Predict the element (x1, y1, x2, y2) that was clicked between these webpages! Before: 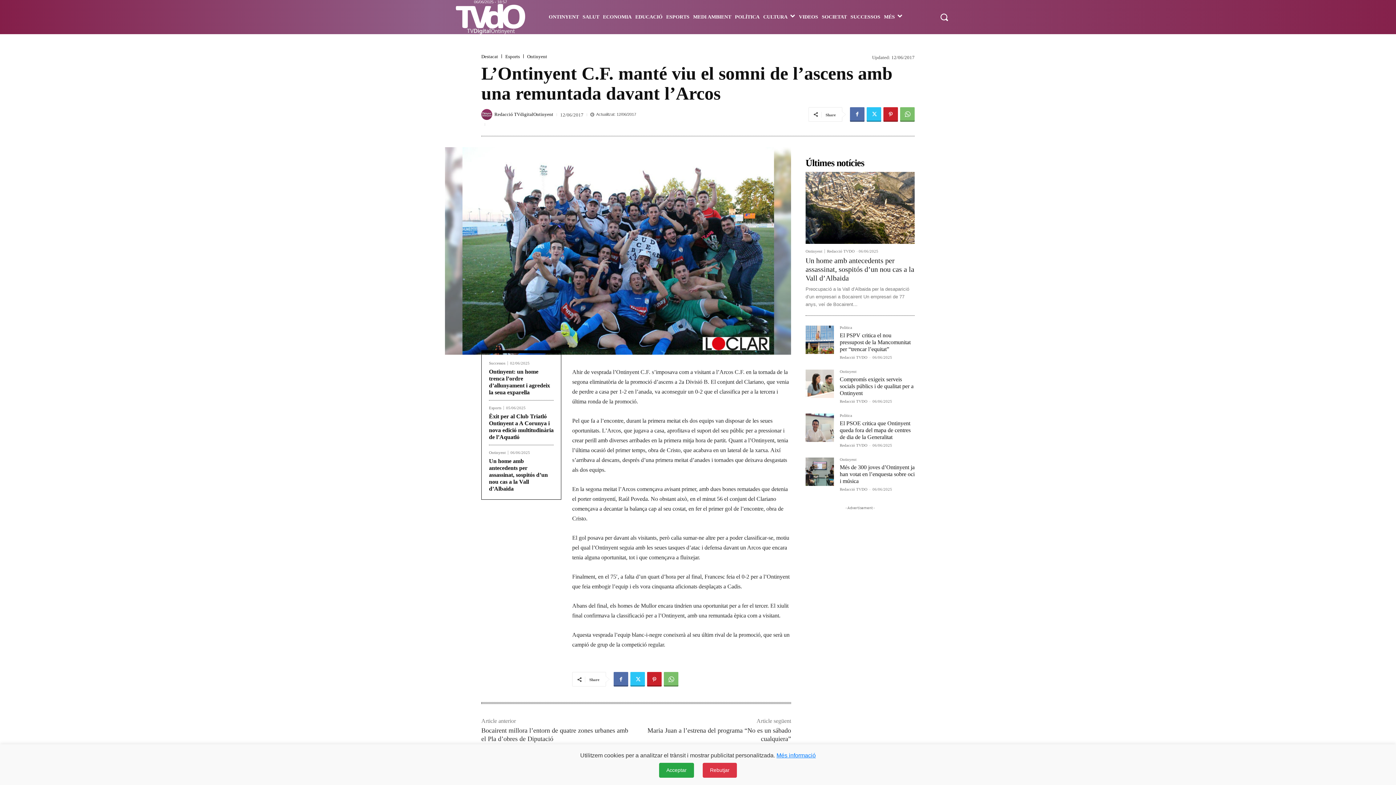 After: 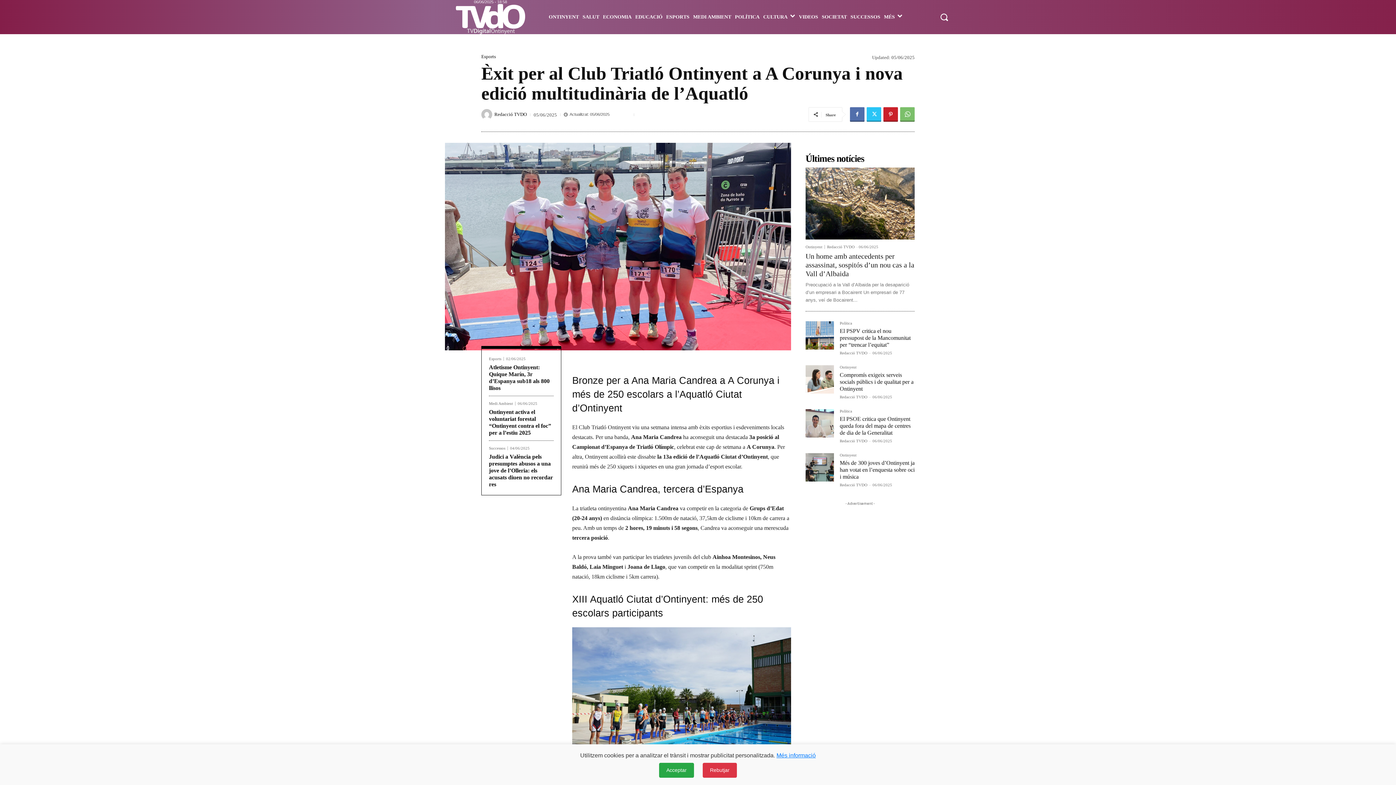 Action: bbox: (489, 413, 553, 440) label: Èxit per al Club Triatló Ontinyent a A Corunya i nova edició multitudinària de l’Aquatló